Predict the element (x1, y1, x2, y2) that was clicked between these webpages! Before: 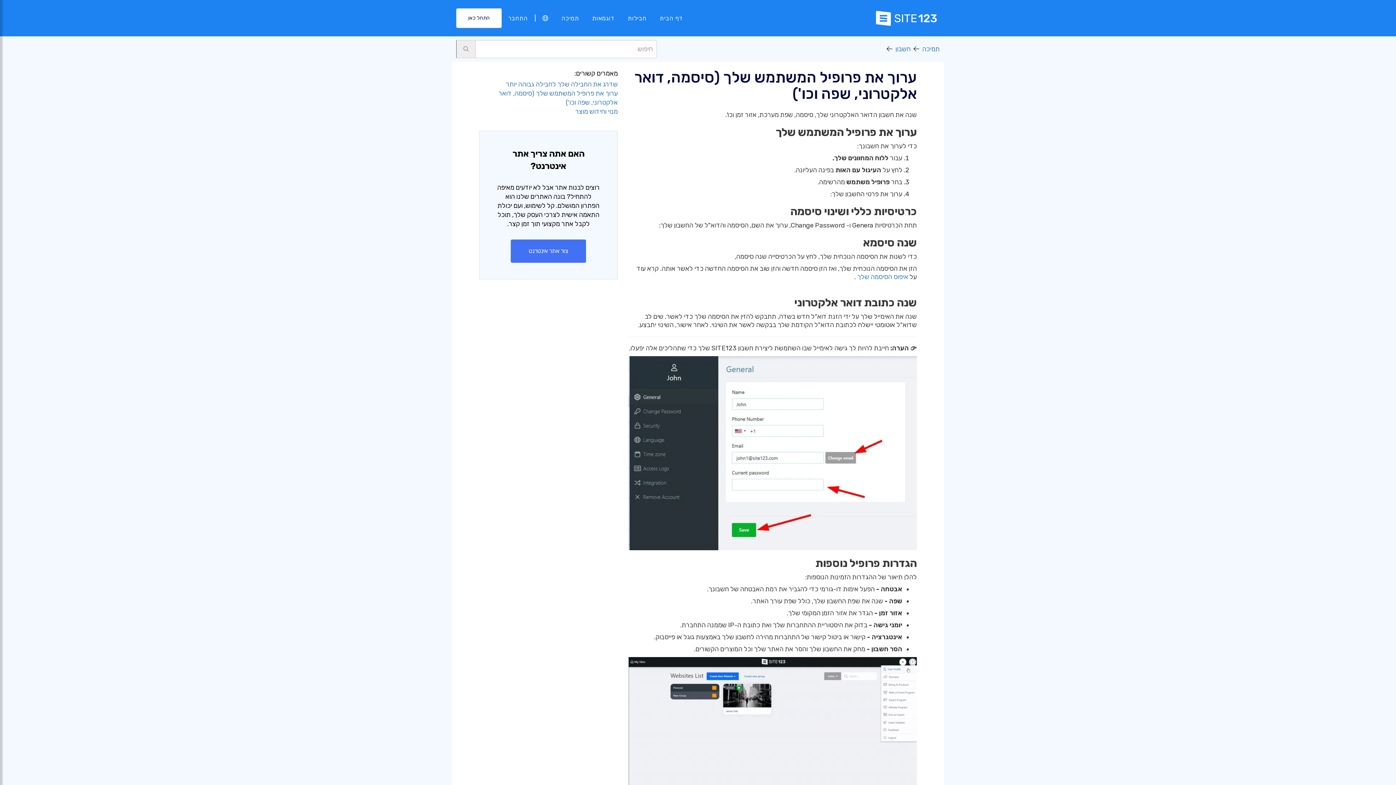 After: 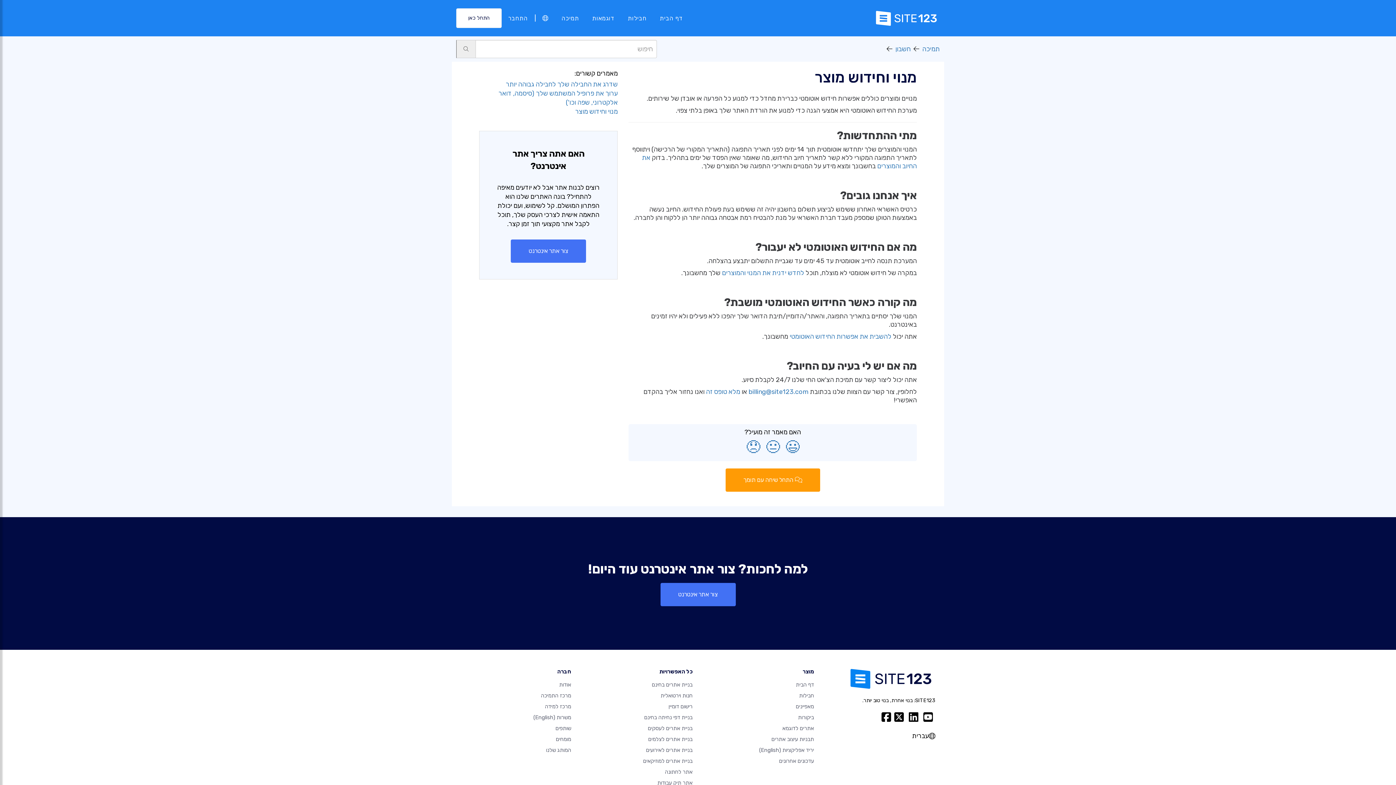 Action: label: מנוי וחידוש מוצר bbox: (575, 107, 617, 115)